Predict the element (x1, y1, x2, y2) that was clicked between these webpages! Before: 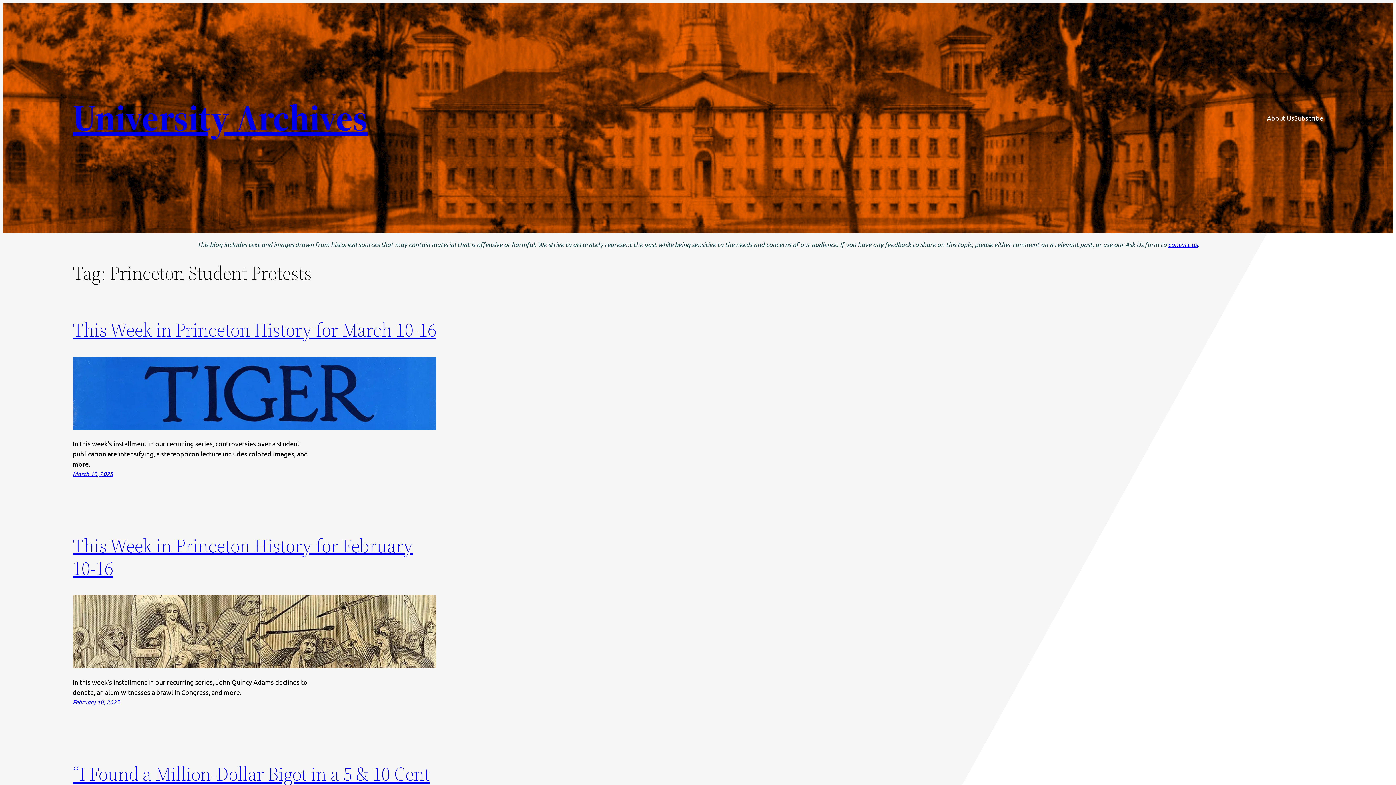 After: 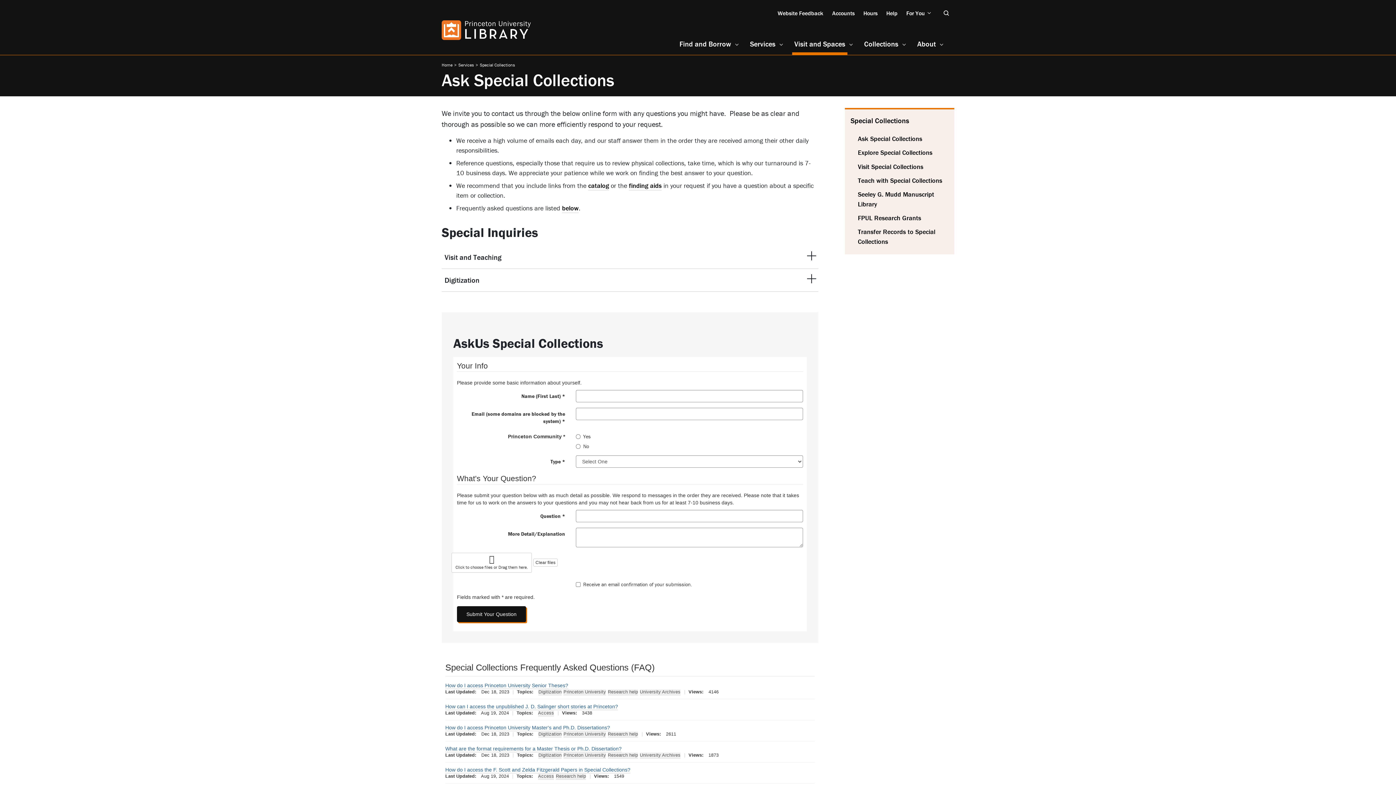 Action: bbox: (1168, 240, 1197, 248) label: contact us